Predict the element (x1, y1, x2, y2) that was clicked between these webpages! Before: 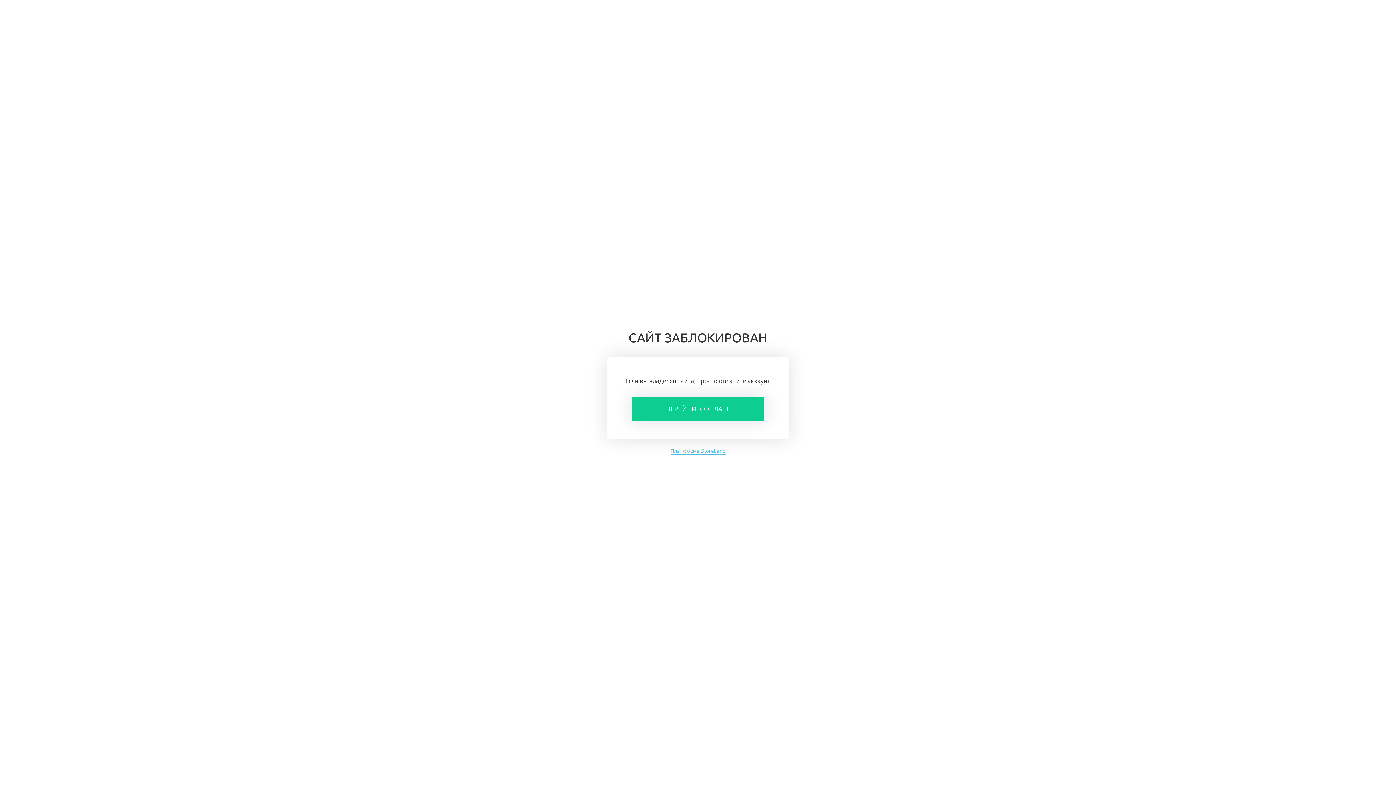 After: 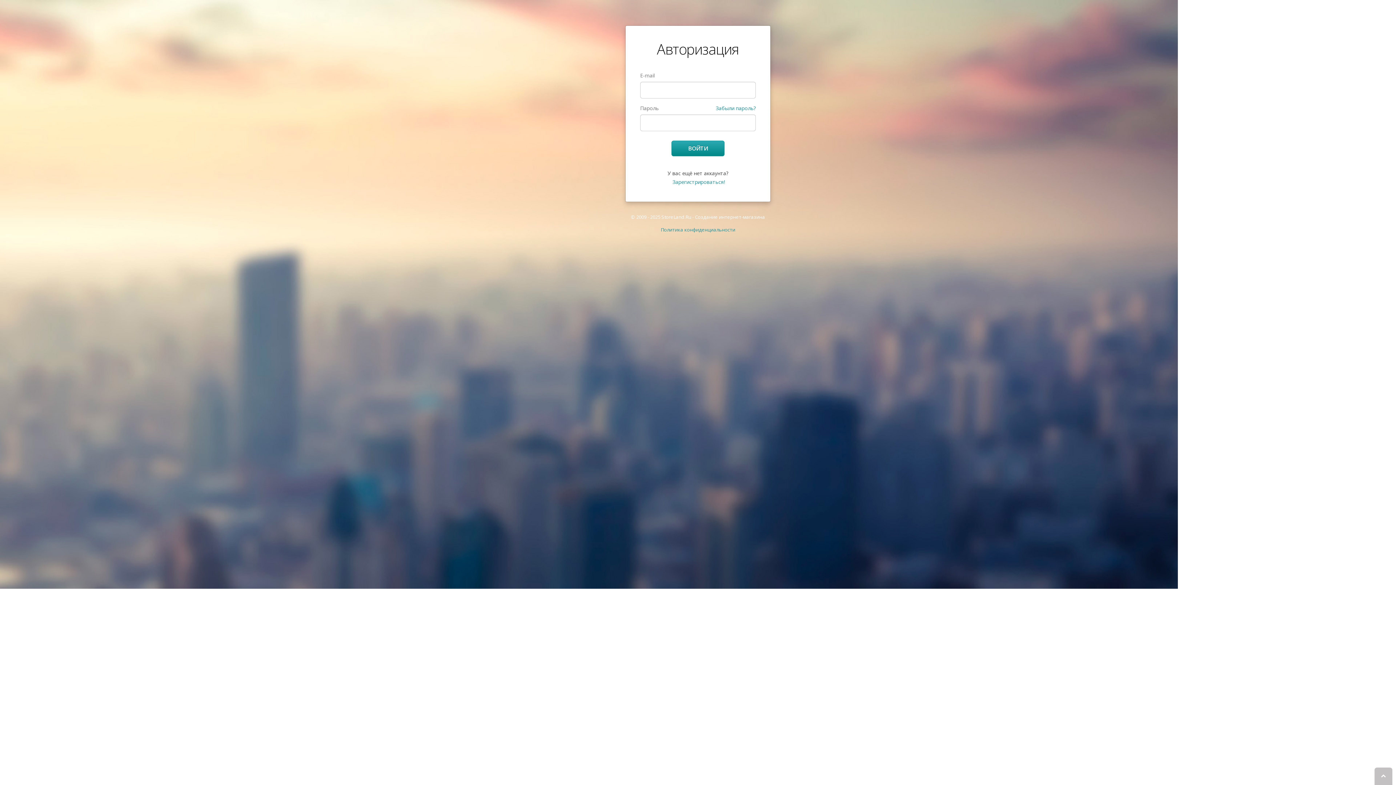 Action: label: ПЕРЕЙТИ К ОПЛАТЕ bbox: (632, 397, 764, 421)